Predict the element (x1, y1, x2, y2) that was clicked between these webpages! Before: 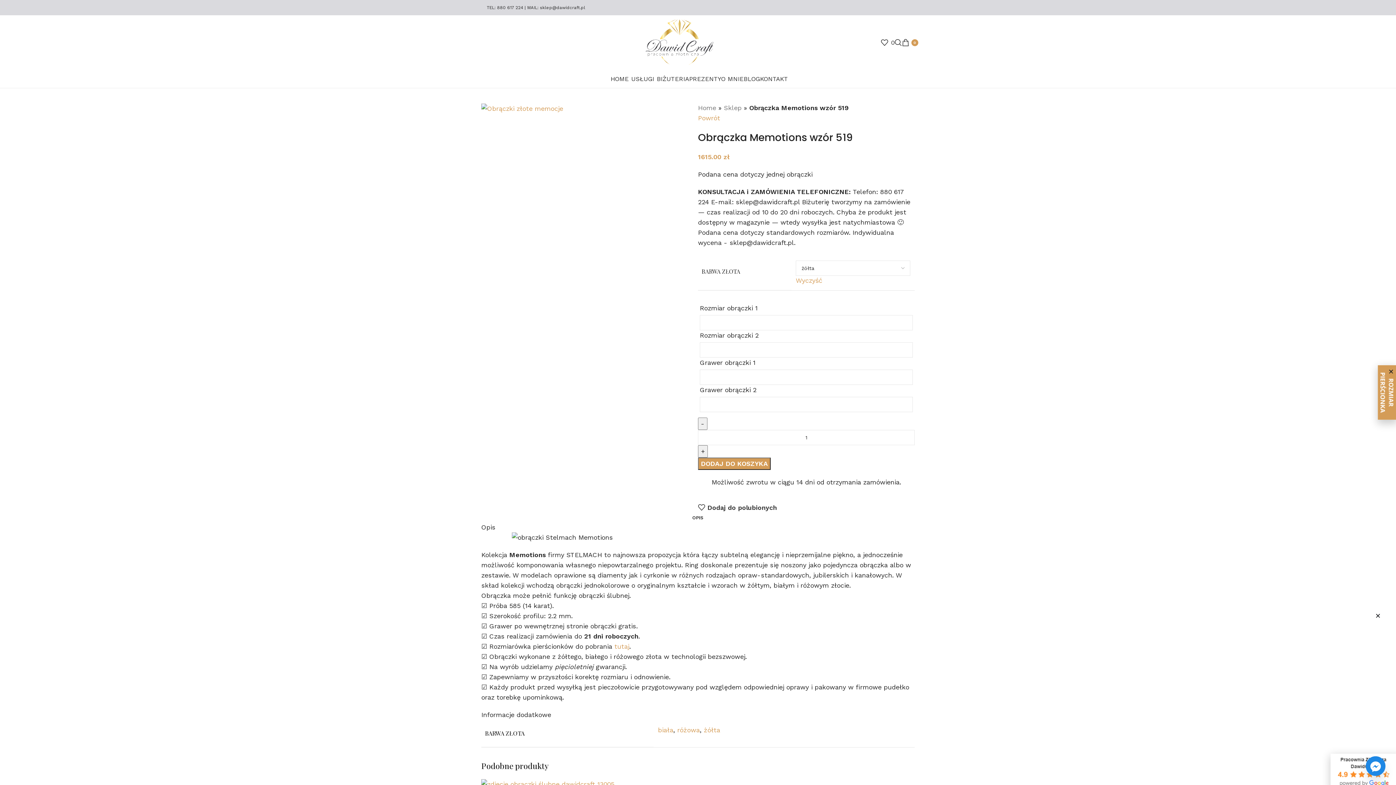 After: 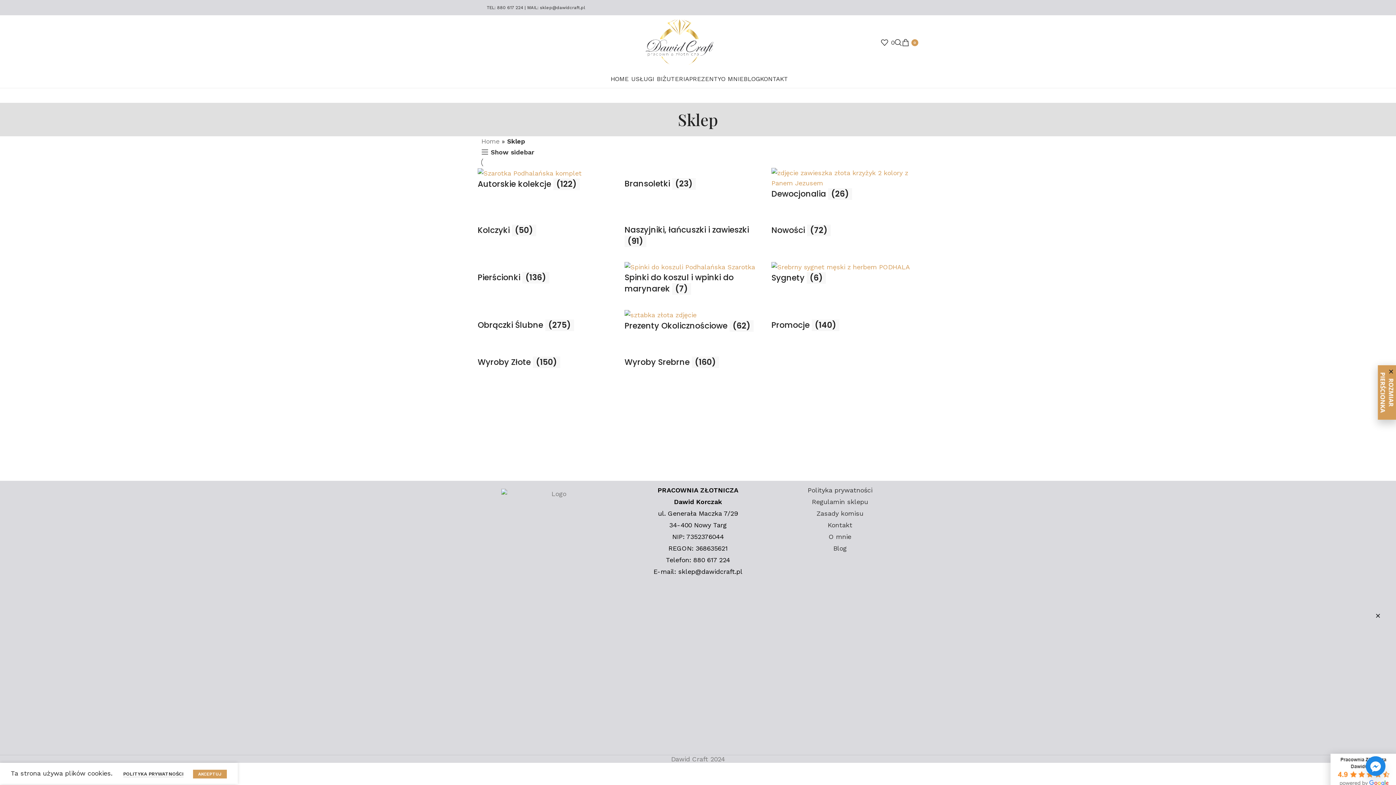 Action: bbox: (654, 71, 689, 86) label: BIŻUTERIA